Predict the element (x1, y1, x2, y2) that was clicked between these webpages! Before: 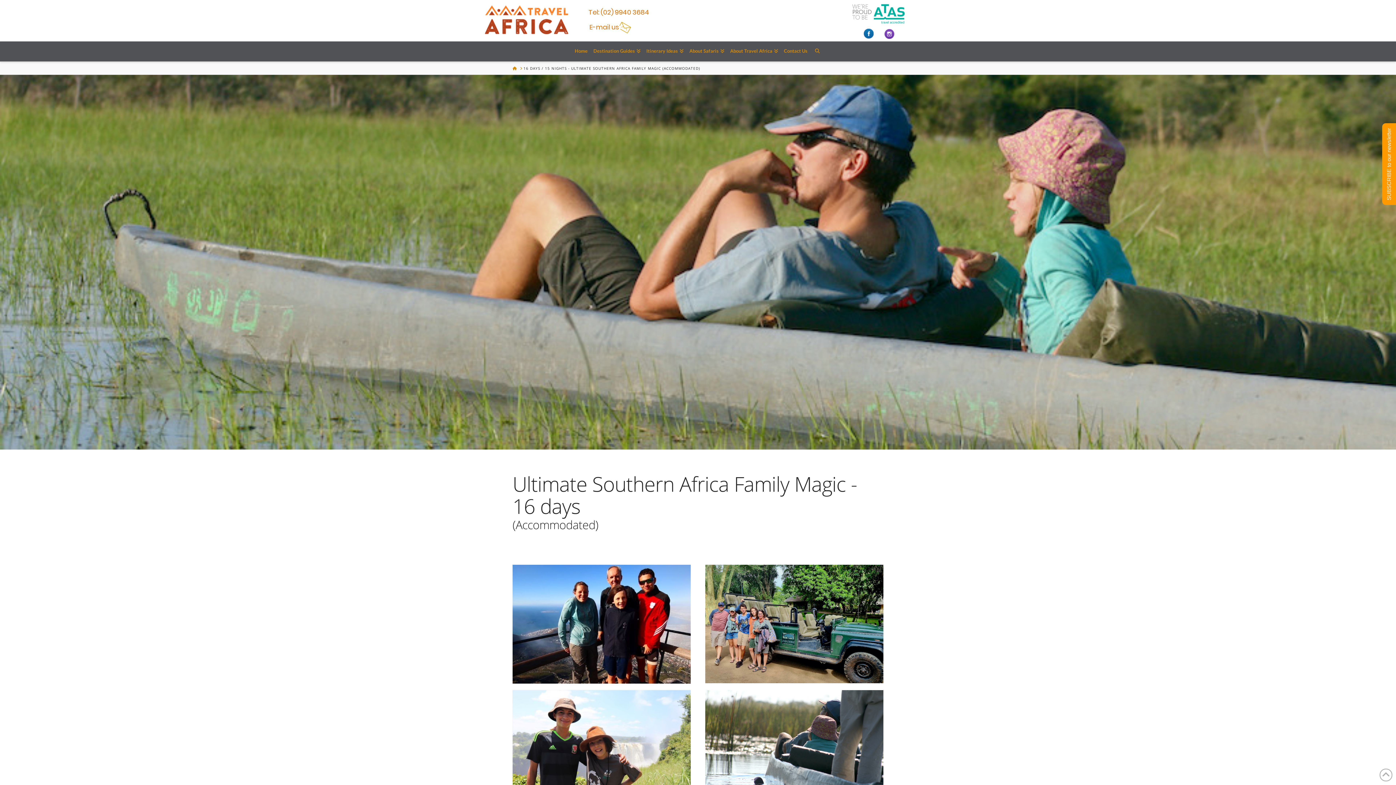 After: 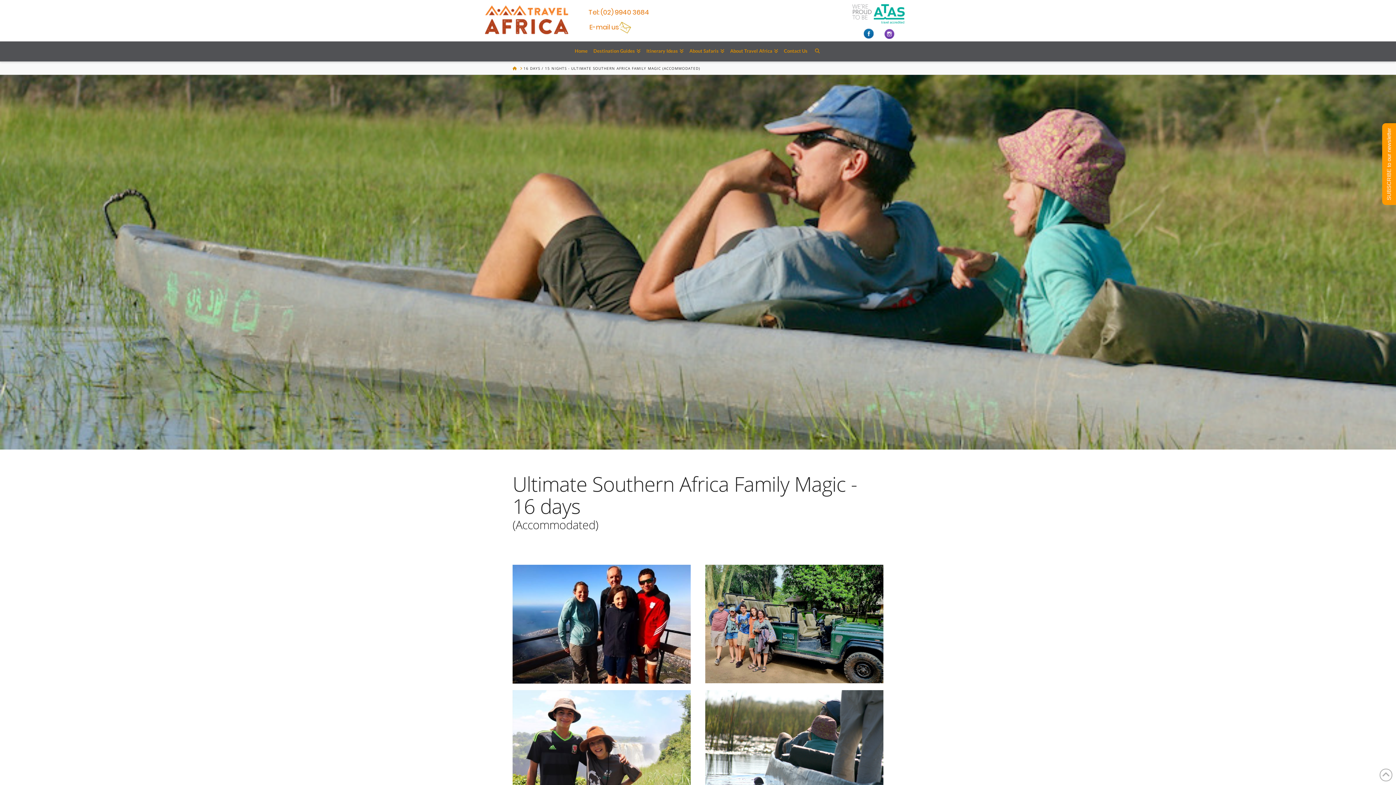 Action: bbox: (851, 3, 905, 24)